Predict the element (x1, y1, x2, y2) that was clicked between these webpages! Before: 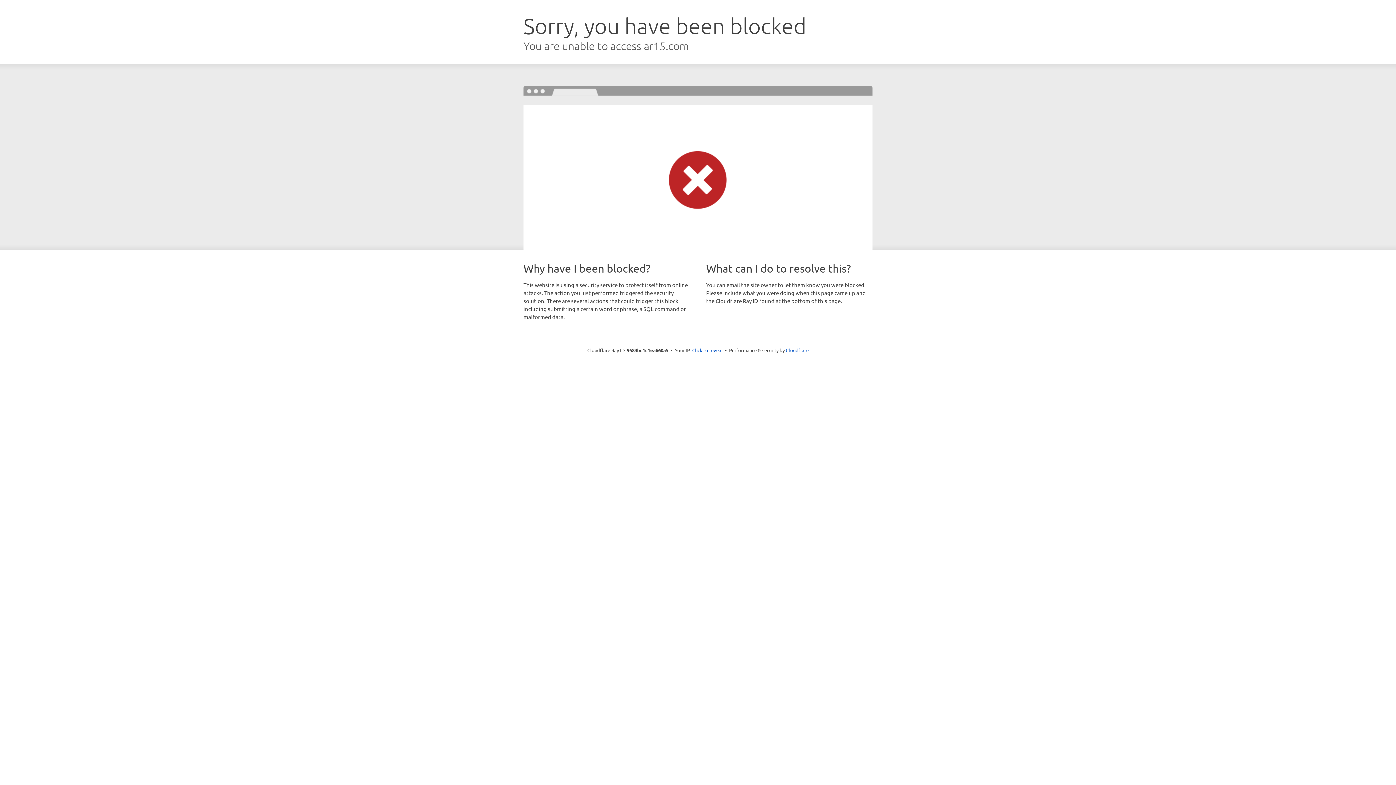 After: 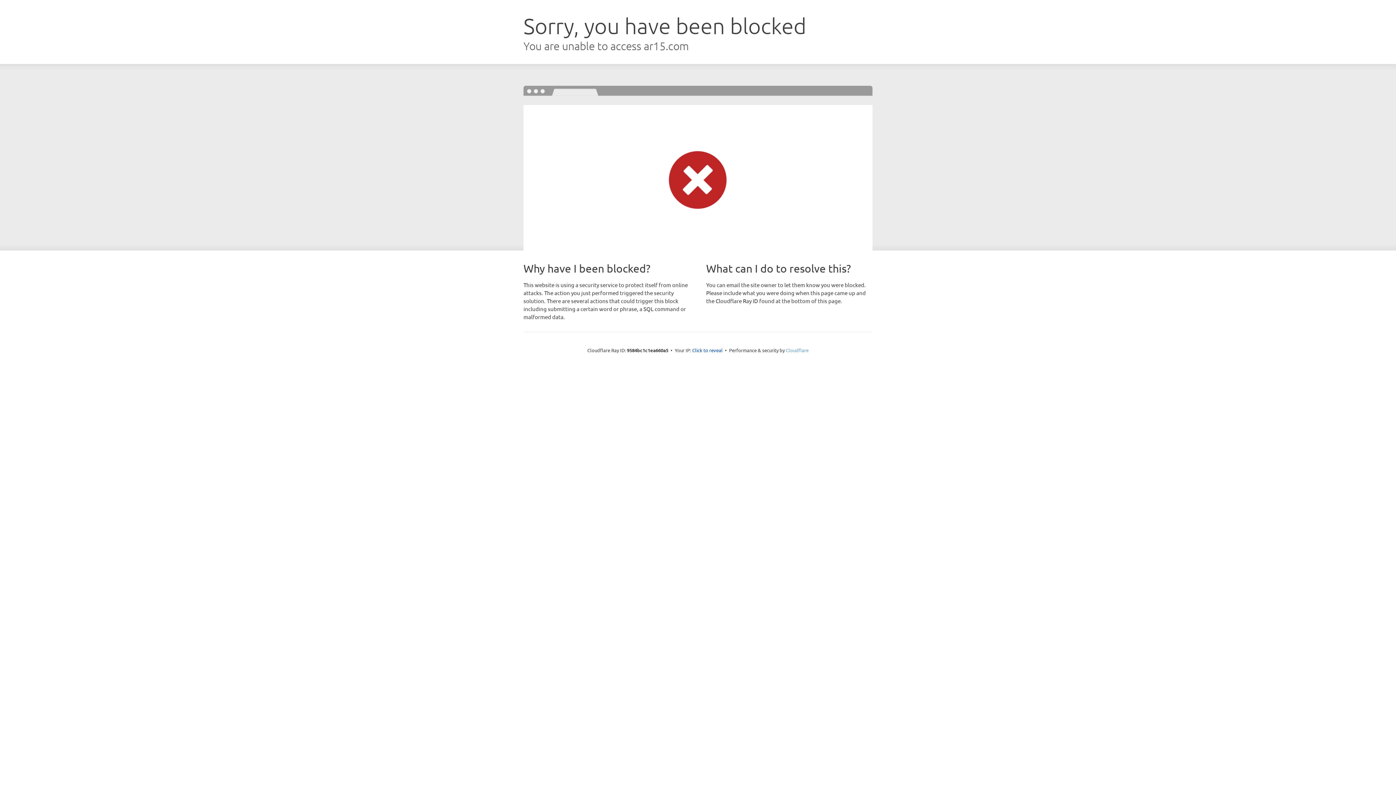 Action: label: Cloudflare bbox: (786, 347, 808, 353)